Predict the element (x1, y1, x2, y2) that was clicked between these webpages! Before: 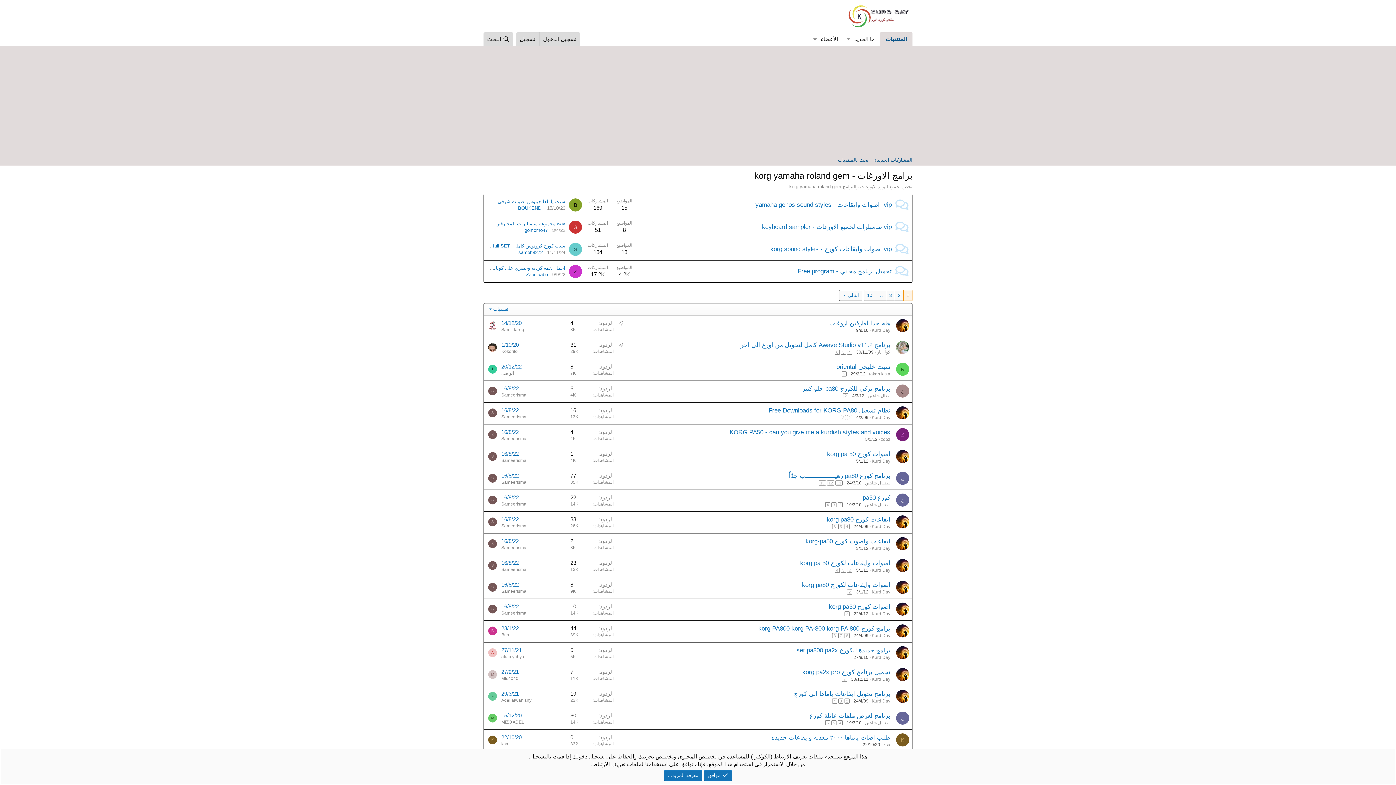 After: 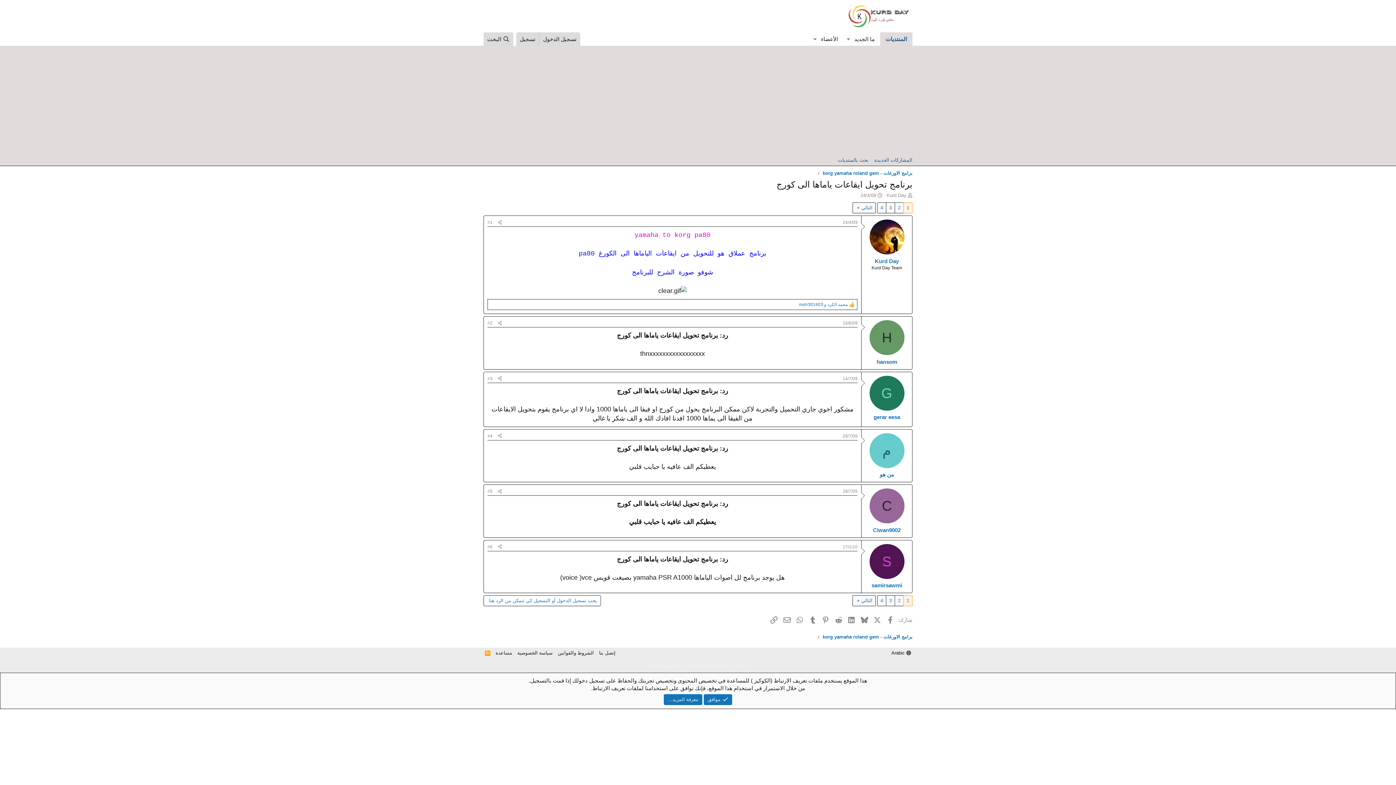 Action: label: 24/4/09 bbox: (853, 698, 868, 704)